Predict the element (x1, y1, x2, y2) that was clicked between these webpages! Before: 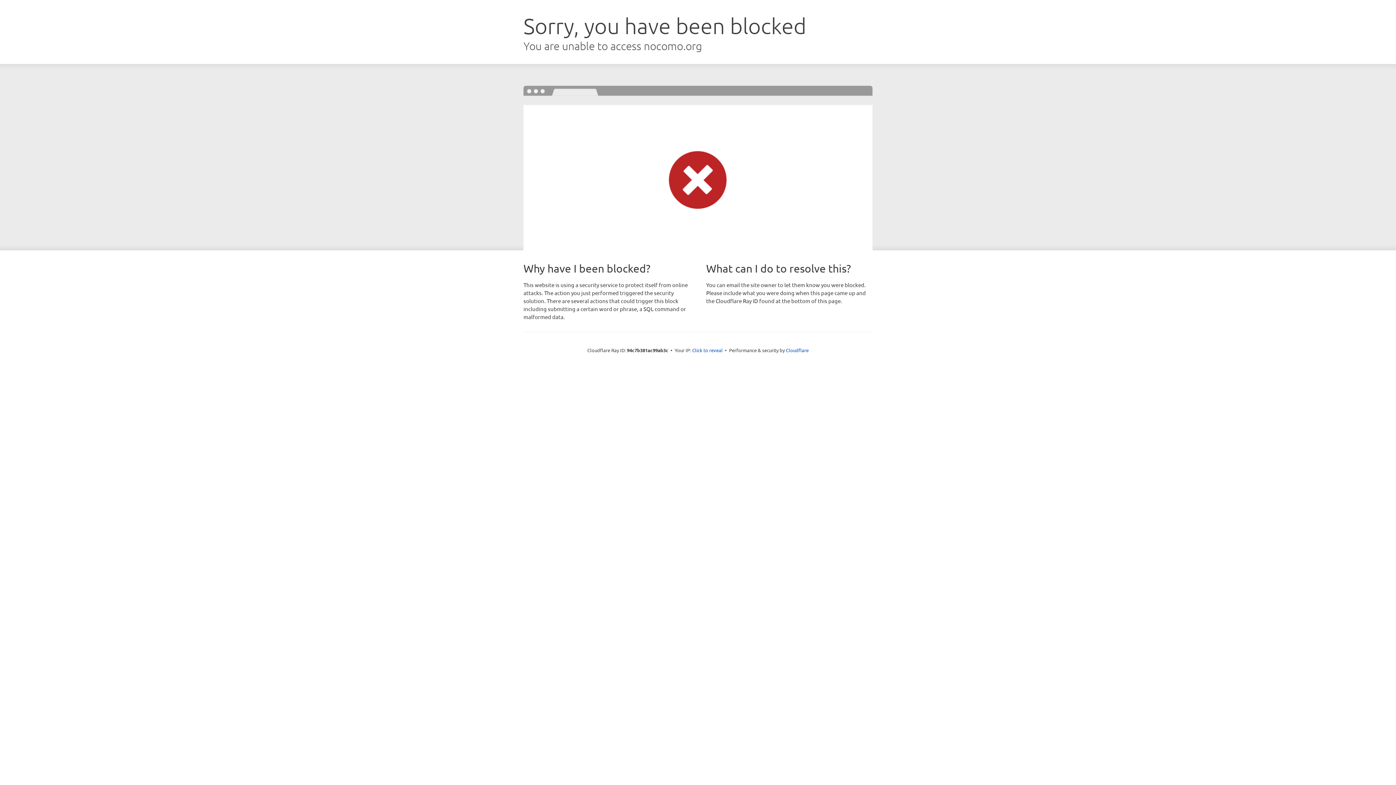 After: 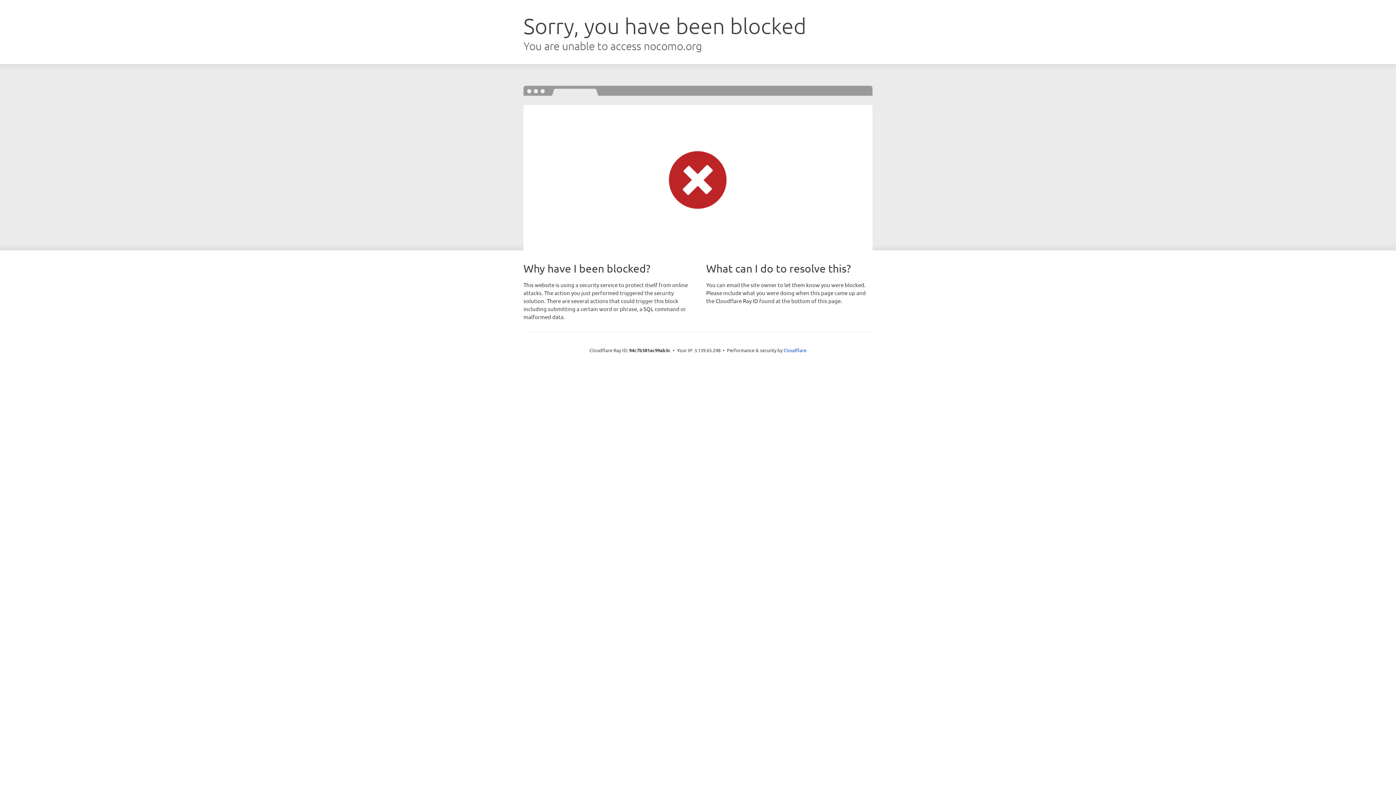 Action: bbox: (692, 346, 722, 353) label: Click to reveal